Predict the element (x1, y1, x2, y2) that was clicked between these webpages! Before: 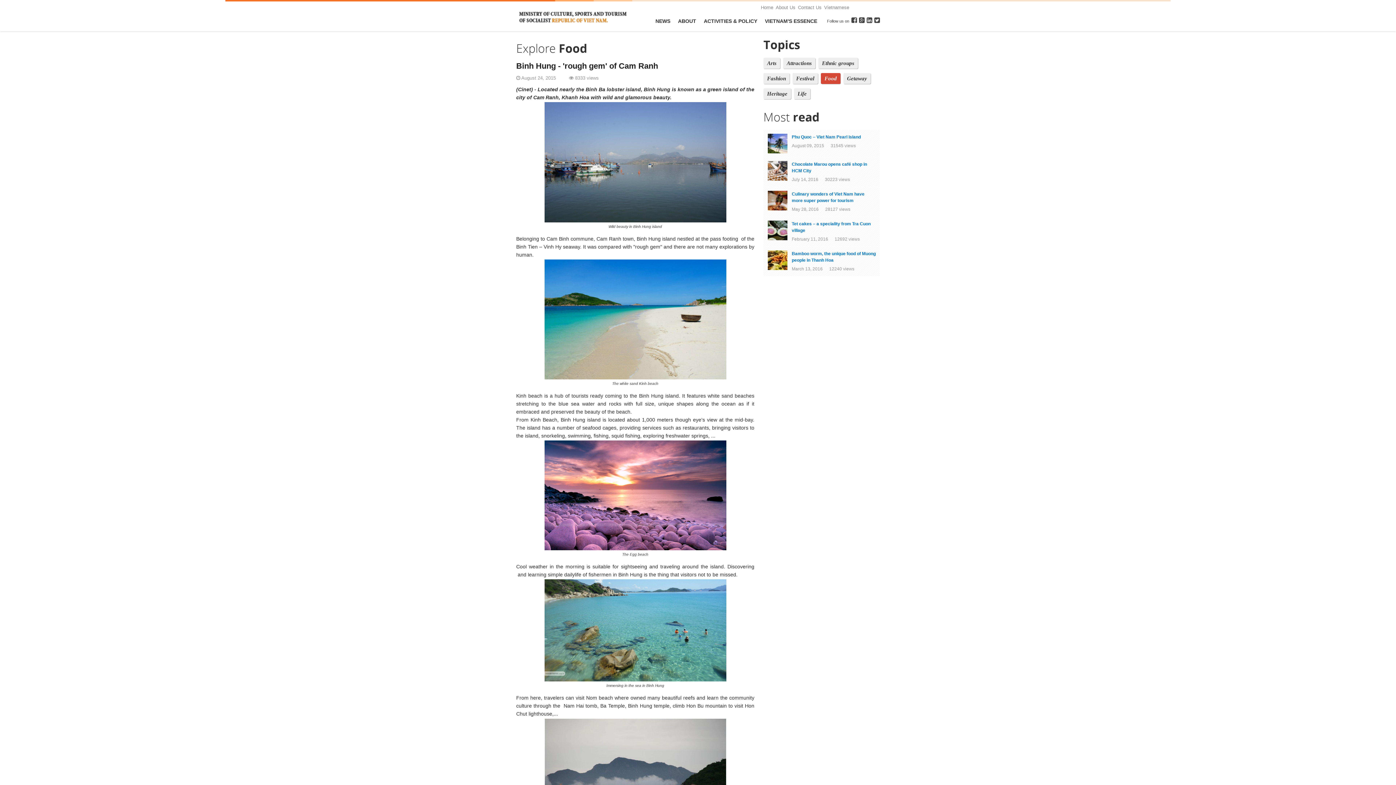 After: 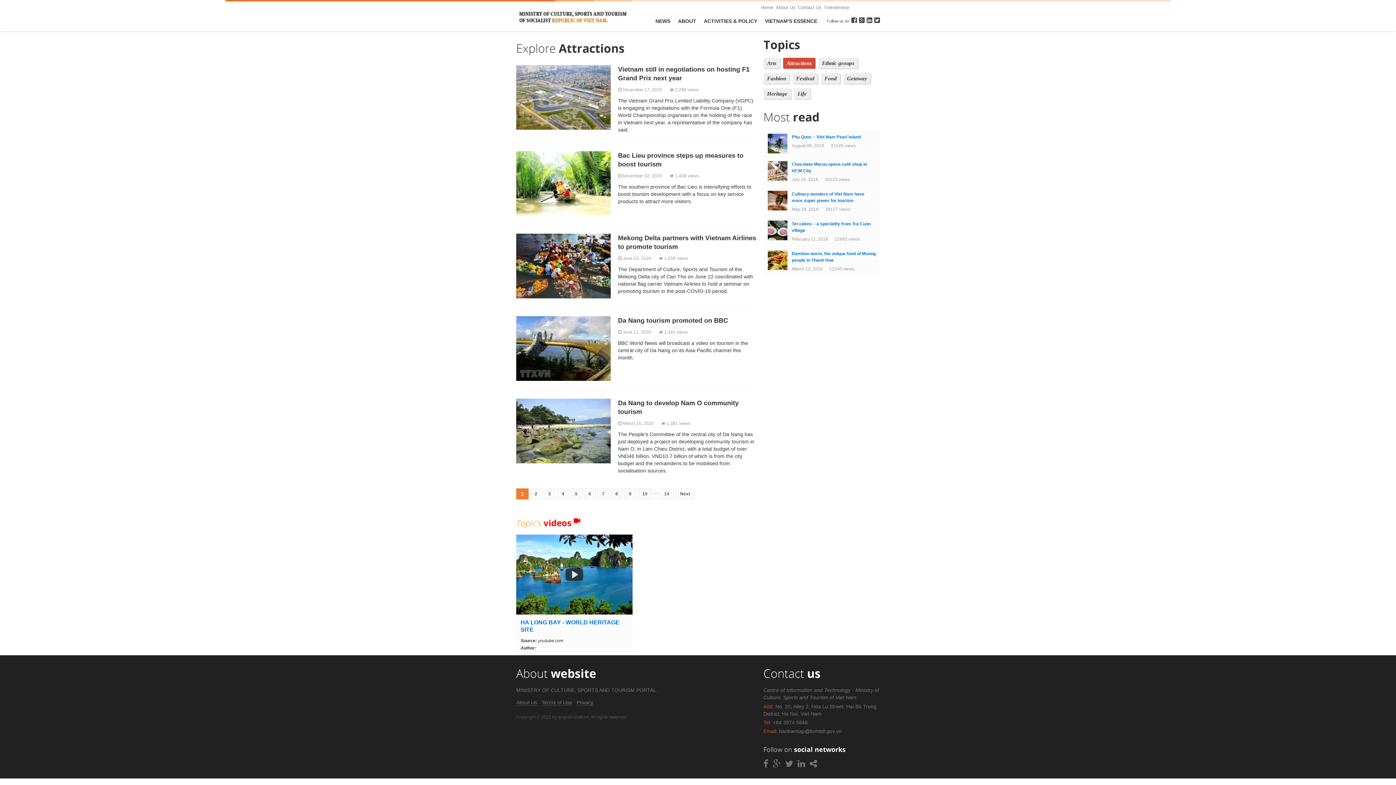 Action: bbox: (783, 57, 815, 68) label: Attractions